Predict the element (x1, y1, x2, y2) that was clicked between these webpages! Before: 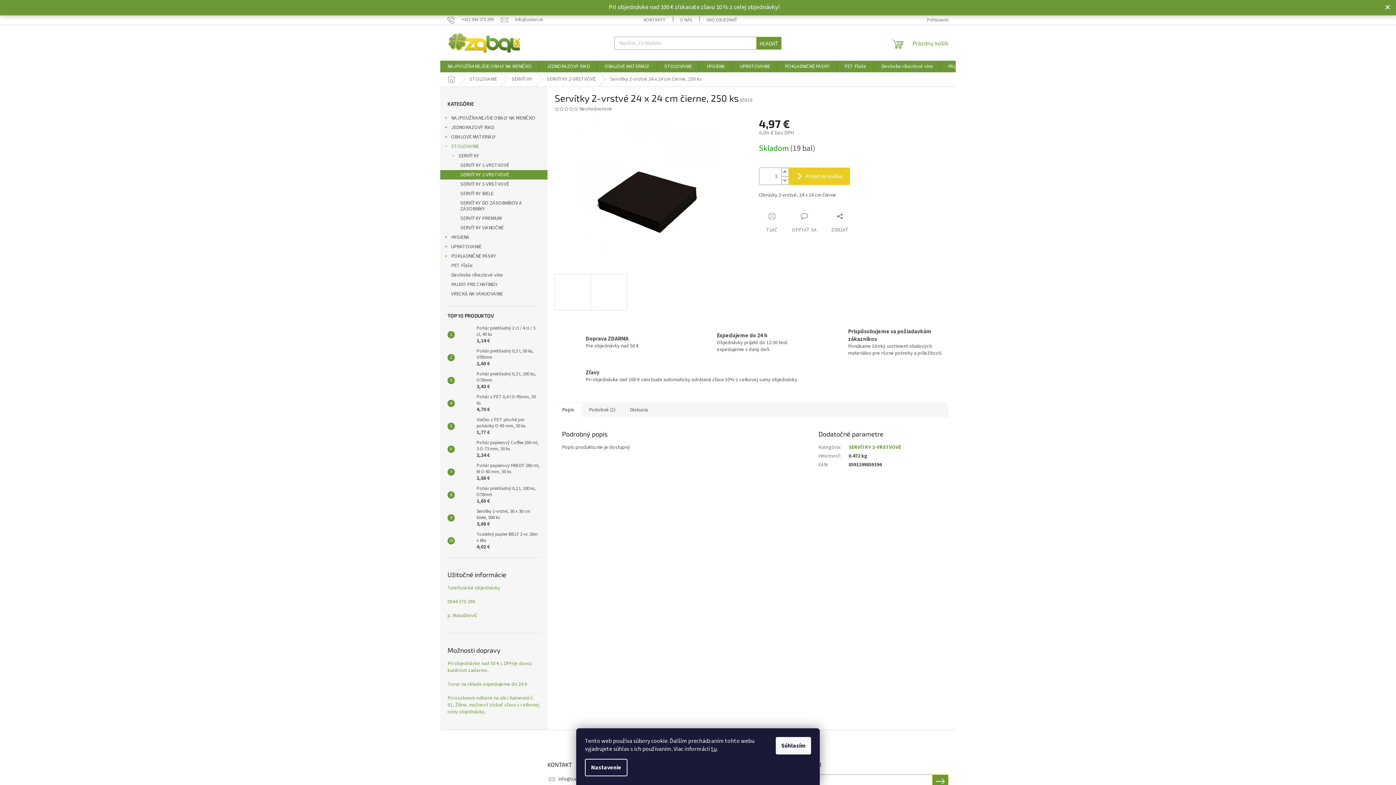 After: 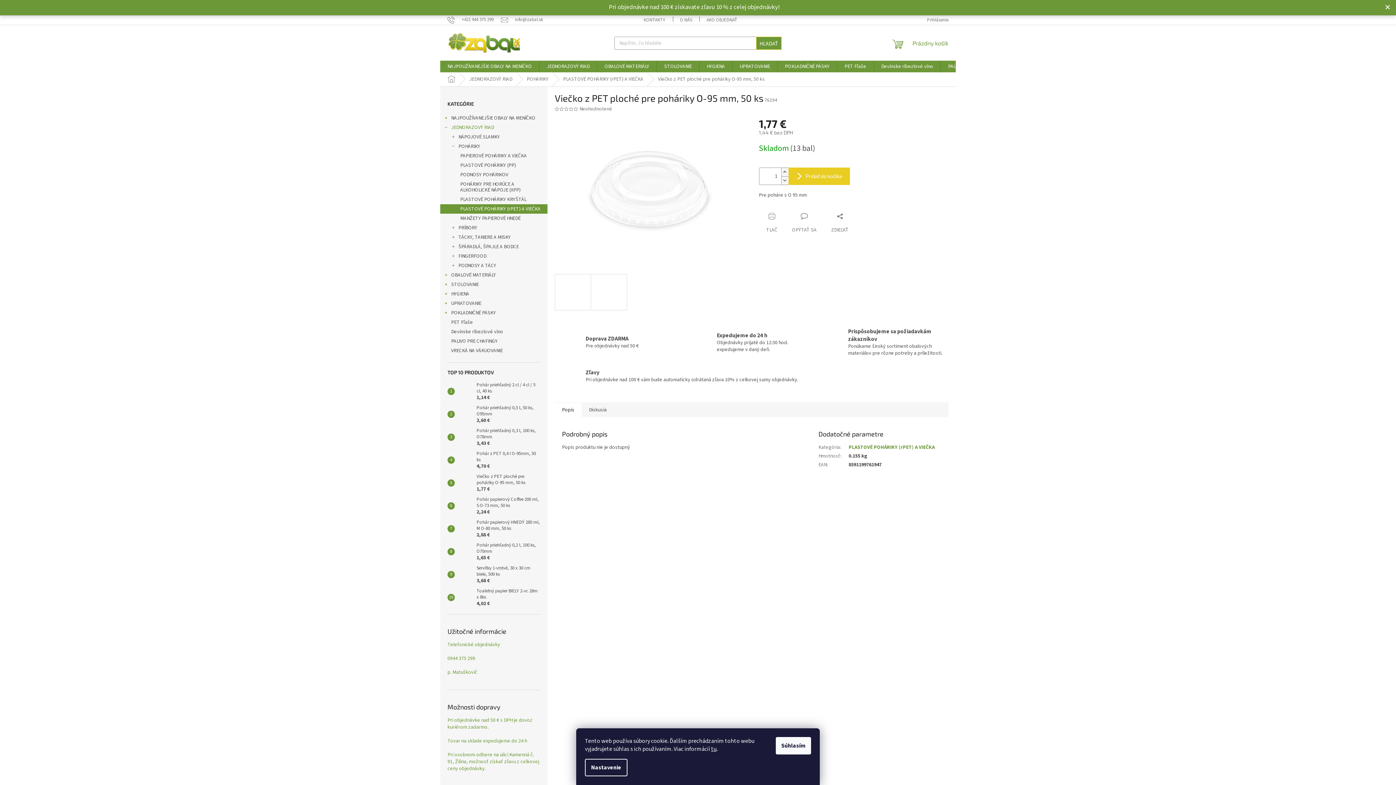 Action: label: Viečko z PET ploché pre poháriky O-95 mm, 50 ks
1,77 € bbox: (473, 416, 540, 436)